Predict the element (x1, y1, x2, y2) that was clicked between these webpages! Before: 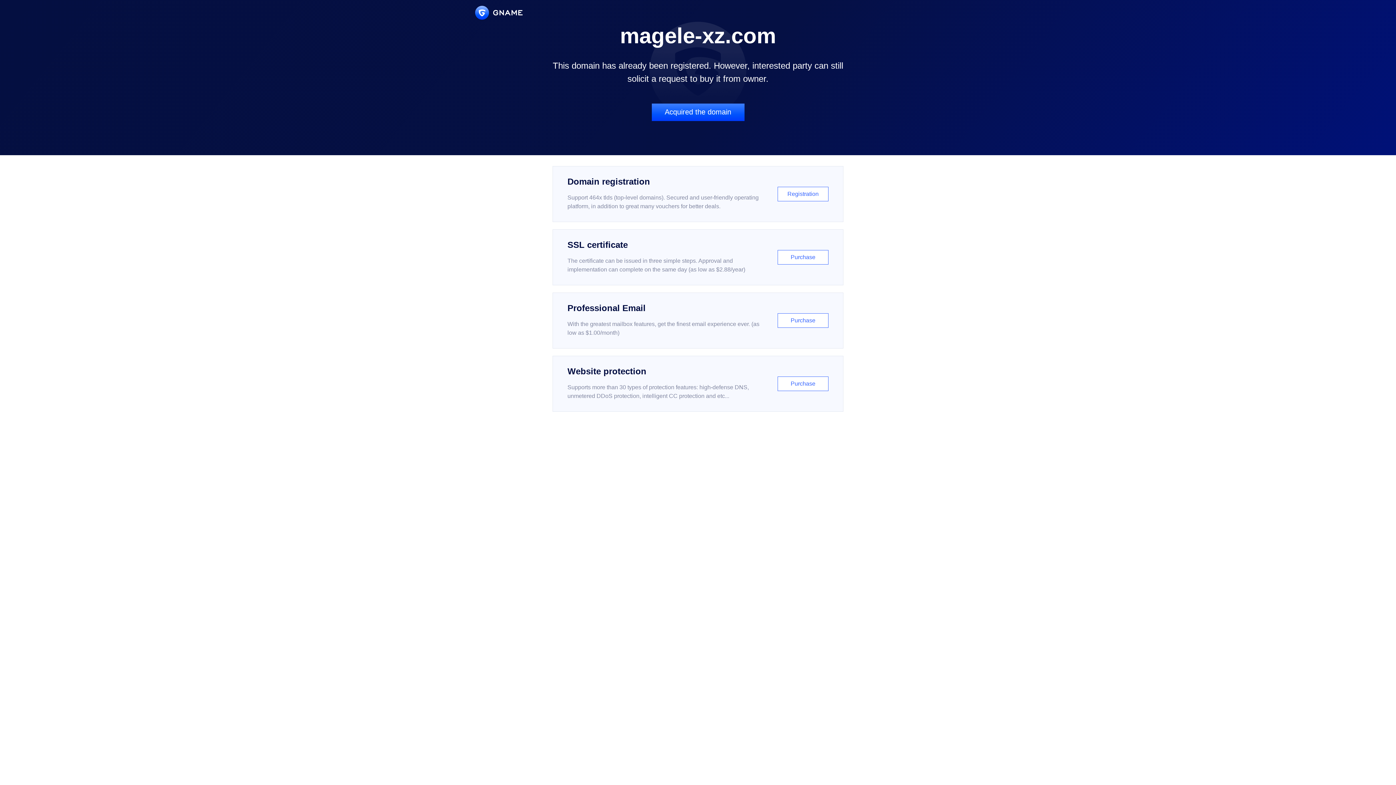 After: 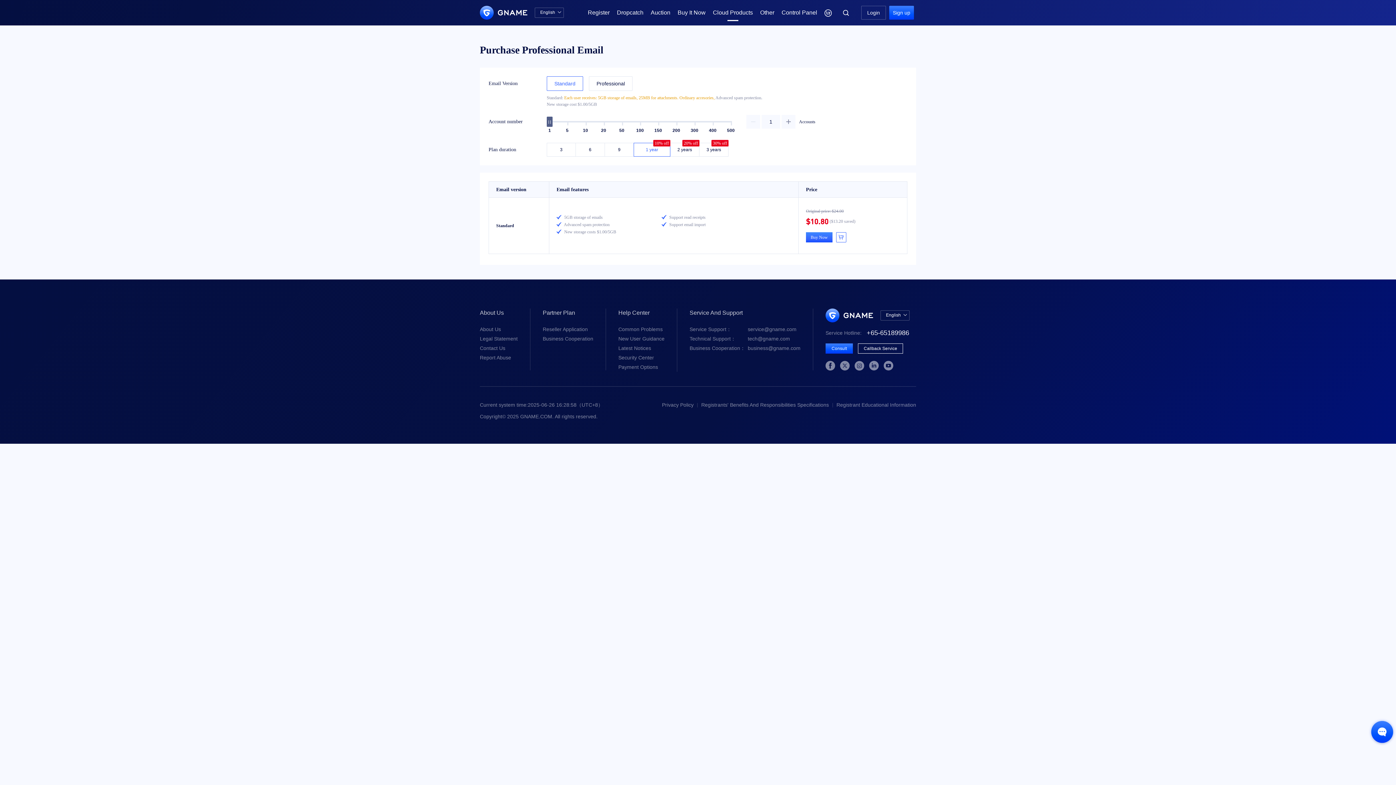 Action: label: Professional Email

With the greatest mailbox features, get the finest email experience ever. (as low as $1.00/month)

Purchase bbox: (552, 292, 843, 348)